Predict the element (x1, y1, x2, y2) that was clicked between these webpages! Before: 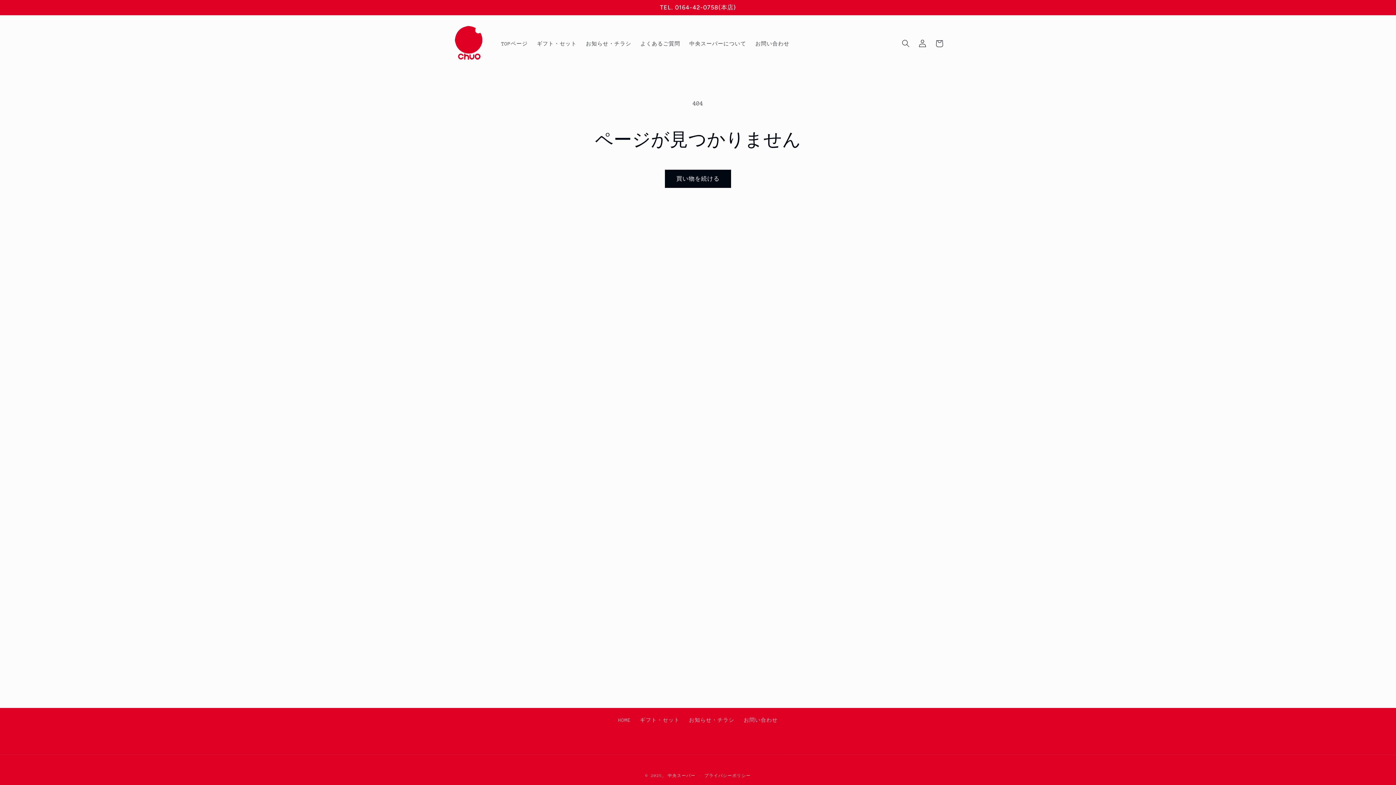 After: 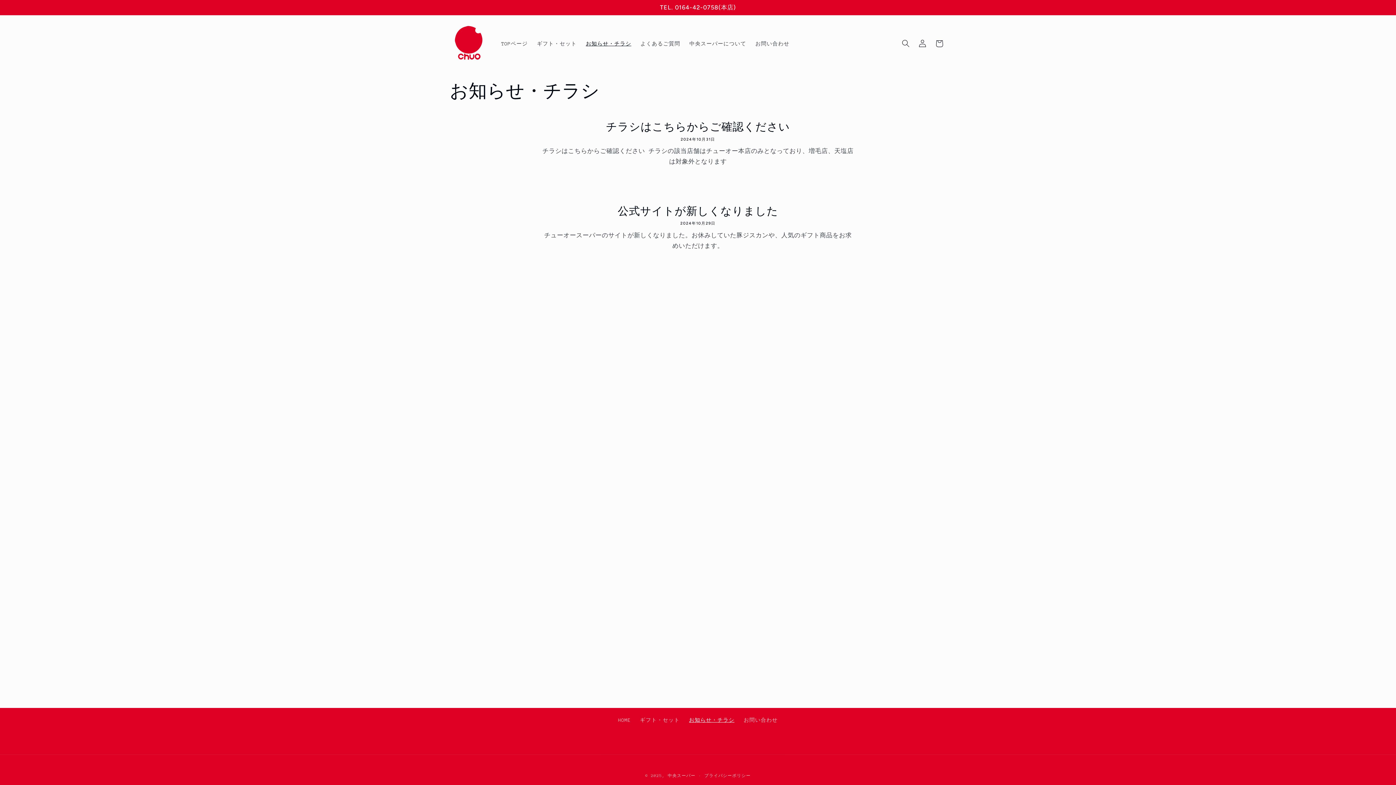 Action: bbox: (581, 35, 636, 51) label: お知らせ・チラシ